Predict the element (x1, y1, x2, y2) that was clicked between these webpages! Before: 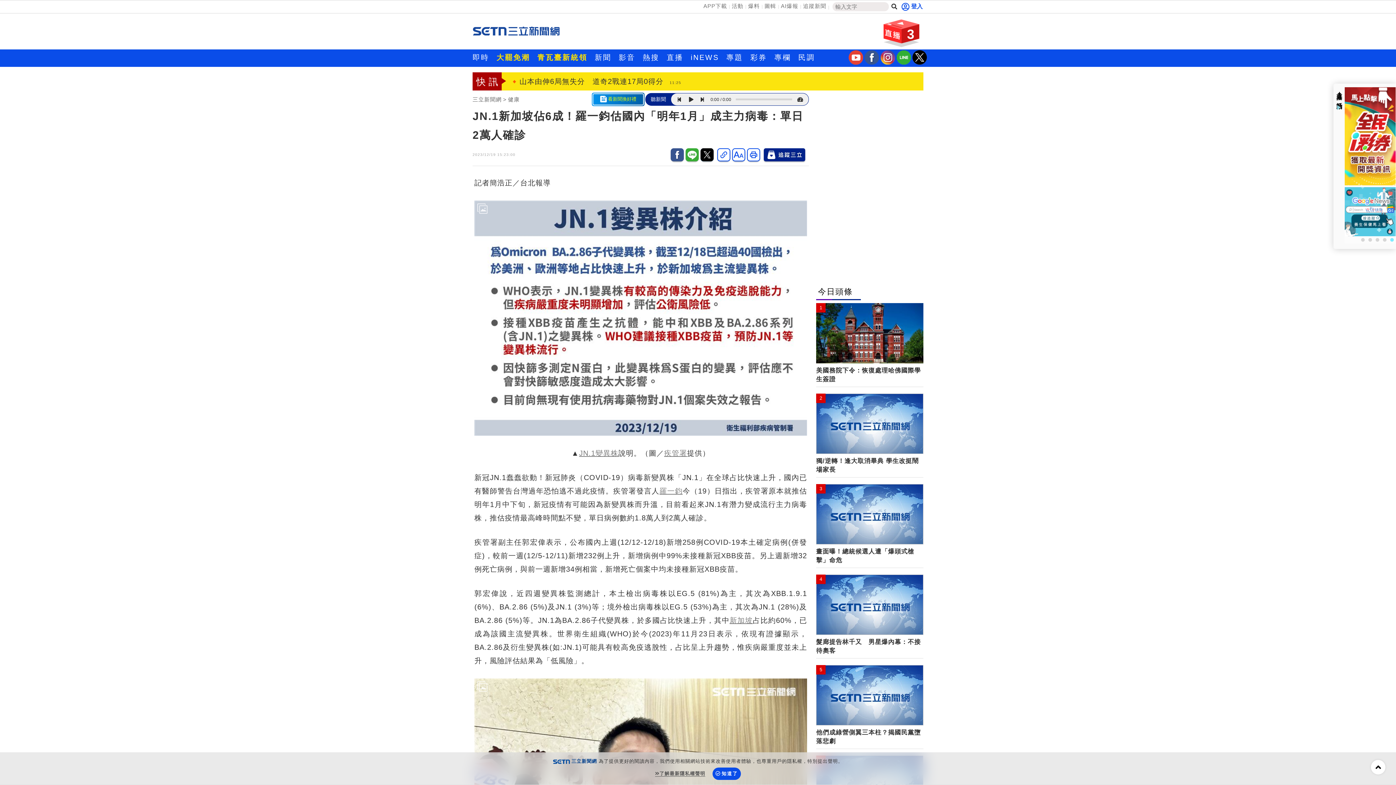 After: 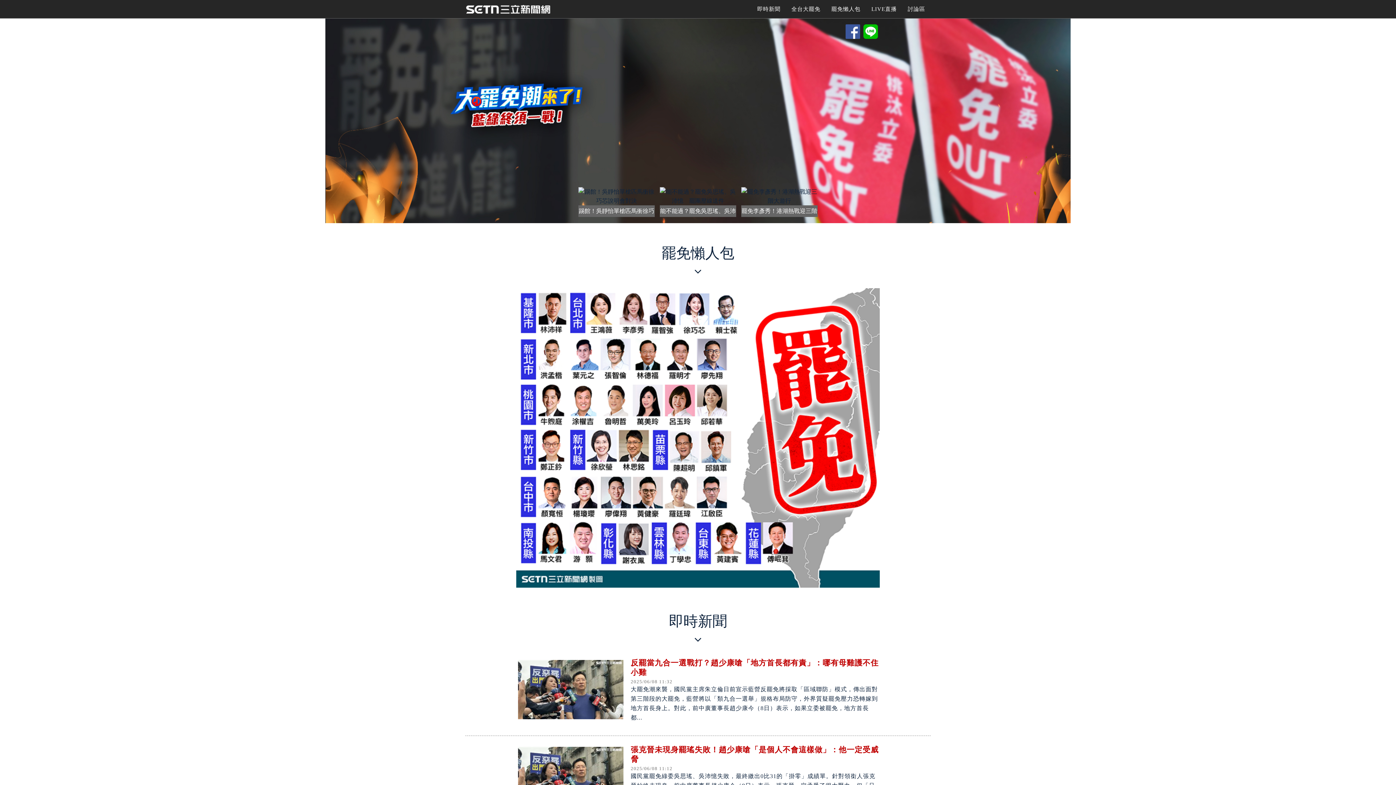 Action: label: 大罷免潮 bbox: (493, 49, 533, 65)